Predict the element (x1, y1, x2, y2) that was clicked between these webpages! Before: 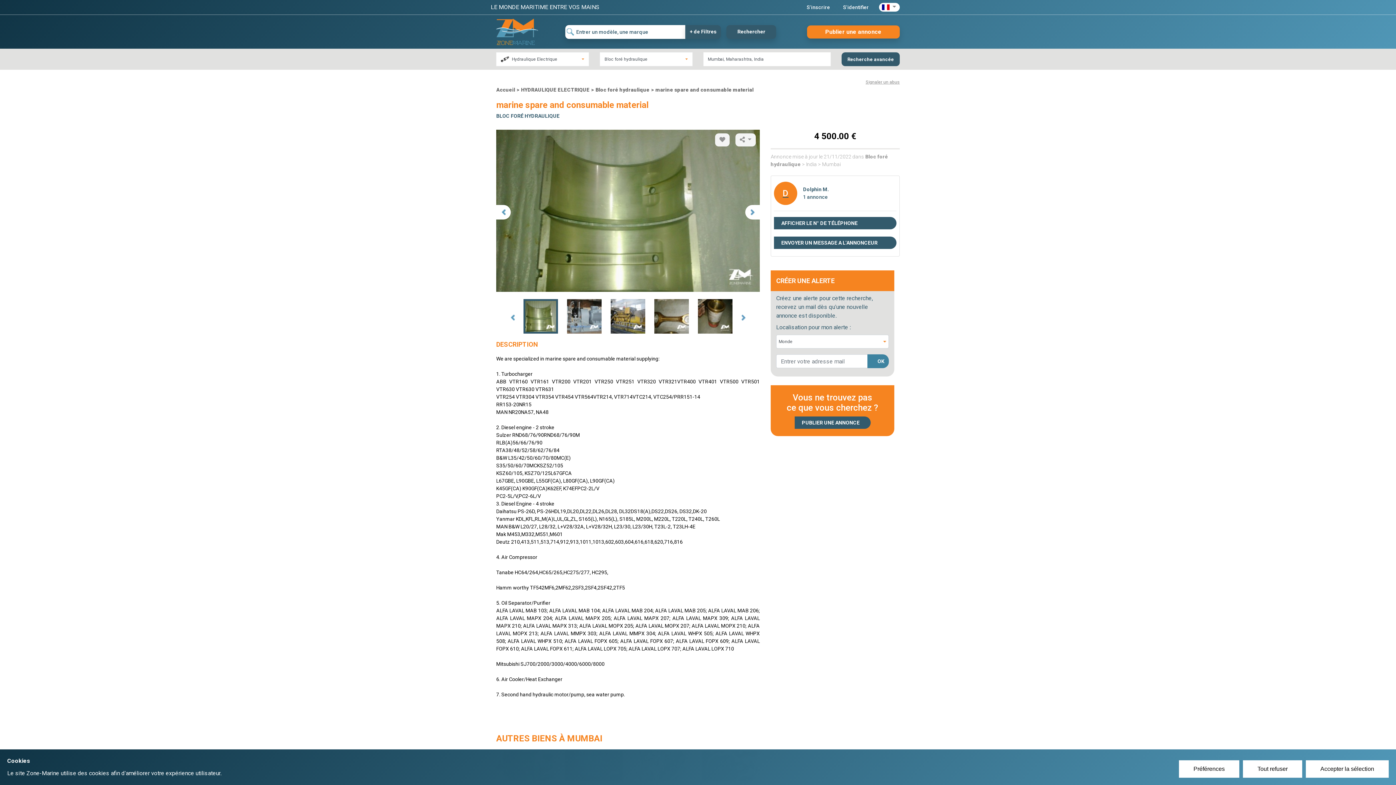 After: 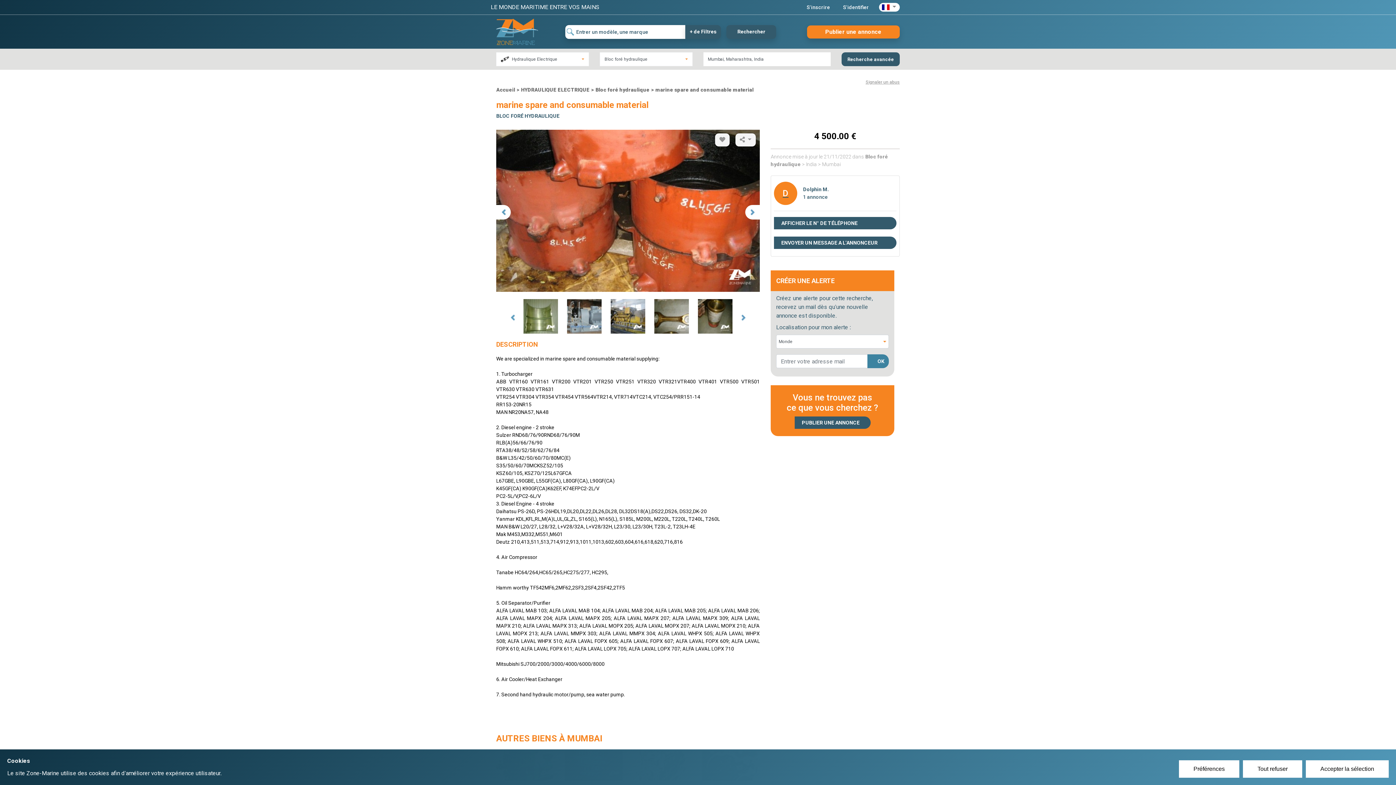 Action: bbox: (496, 205, 510, 219) label: <